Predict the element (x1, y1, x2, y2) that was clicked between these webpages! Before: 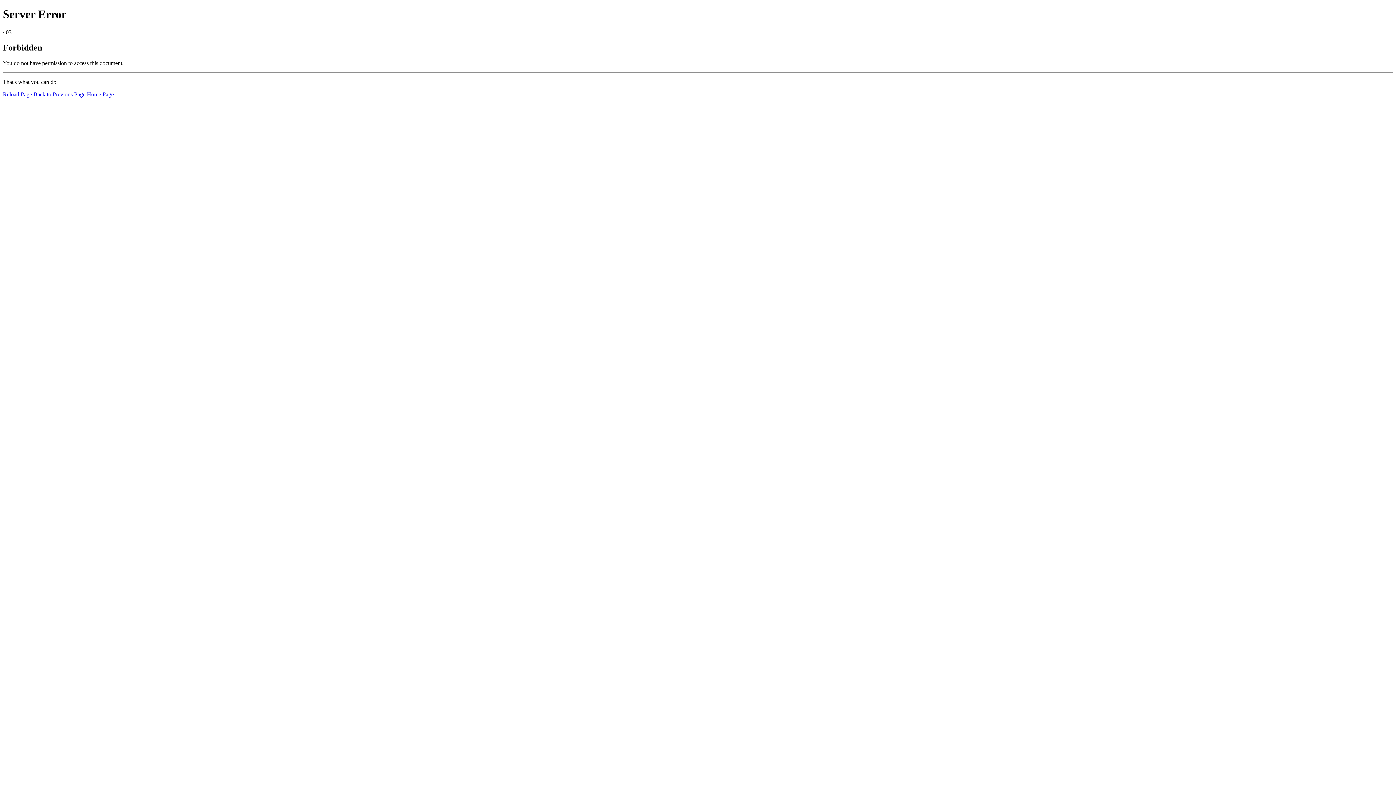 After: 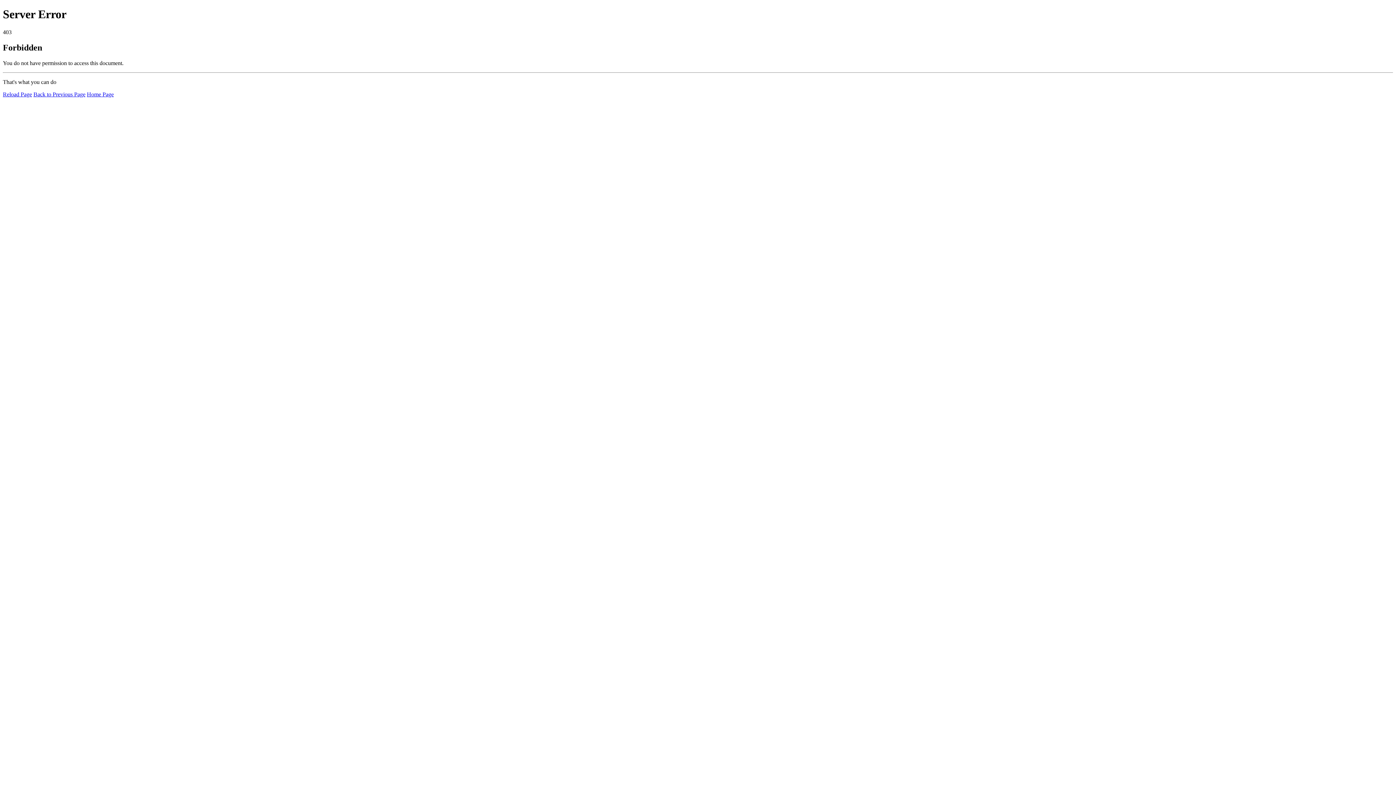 Action: label: Reload Page bbox: (2, 91, 32, 97)